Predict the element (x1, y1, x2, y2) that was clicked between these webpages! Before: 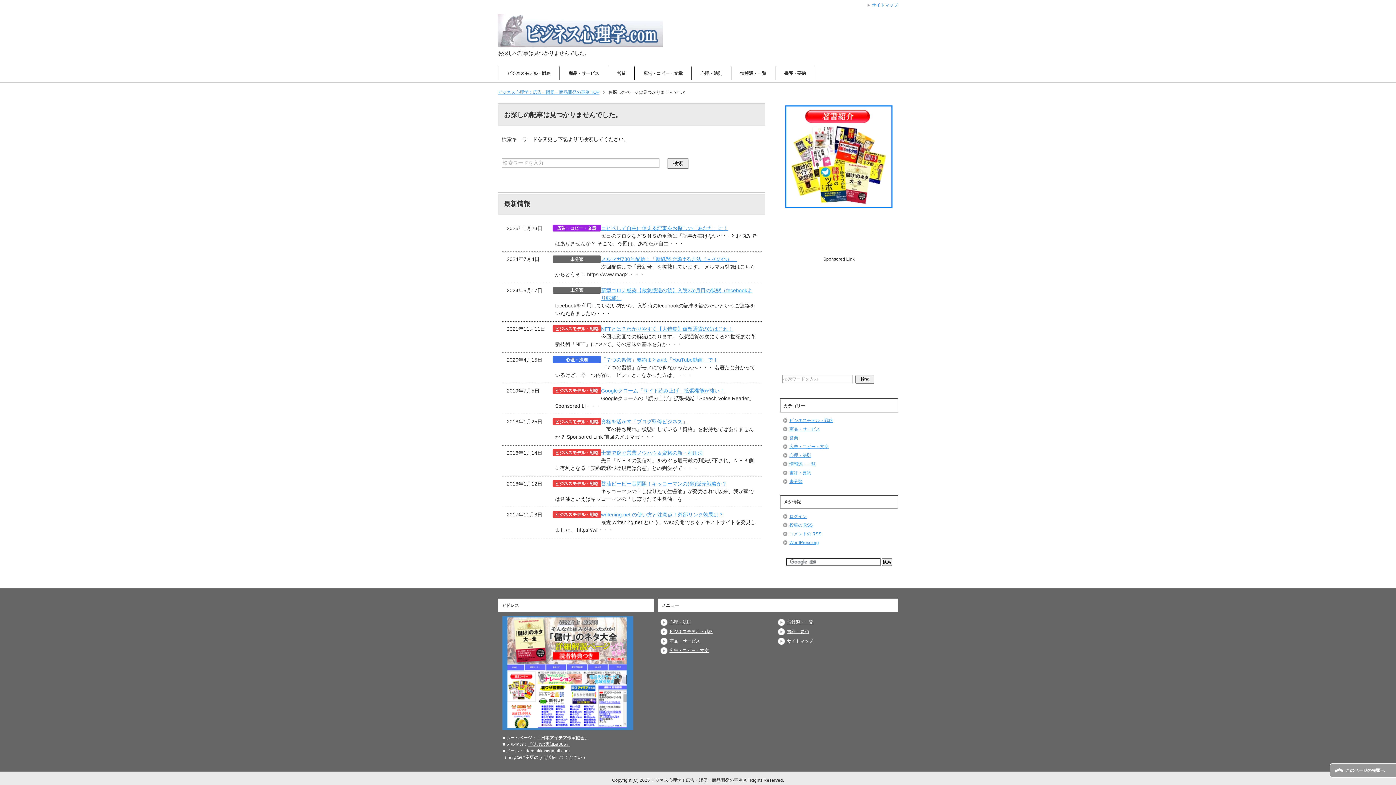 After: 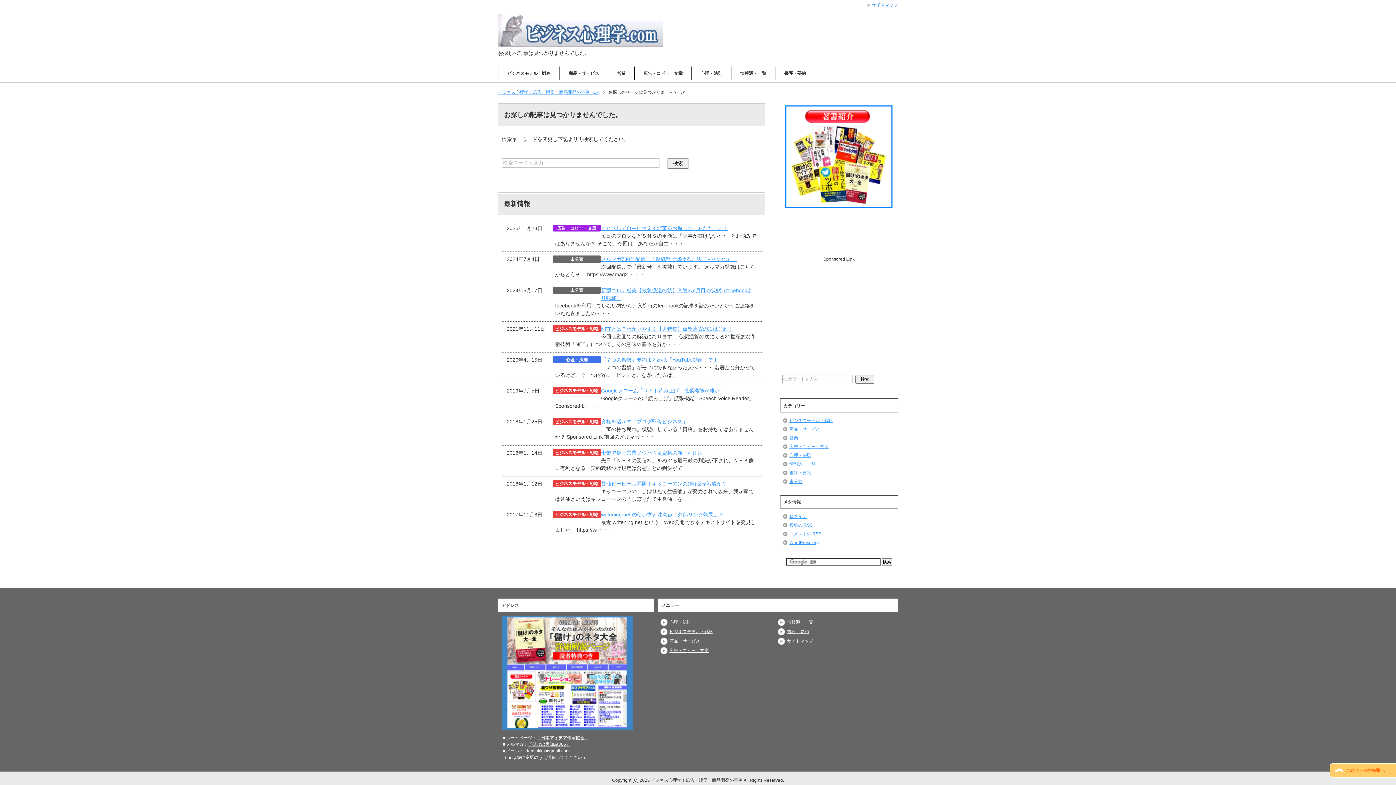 Action: label: このページの先頭へ bbox: (1330, 763, 1396, 778)